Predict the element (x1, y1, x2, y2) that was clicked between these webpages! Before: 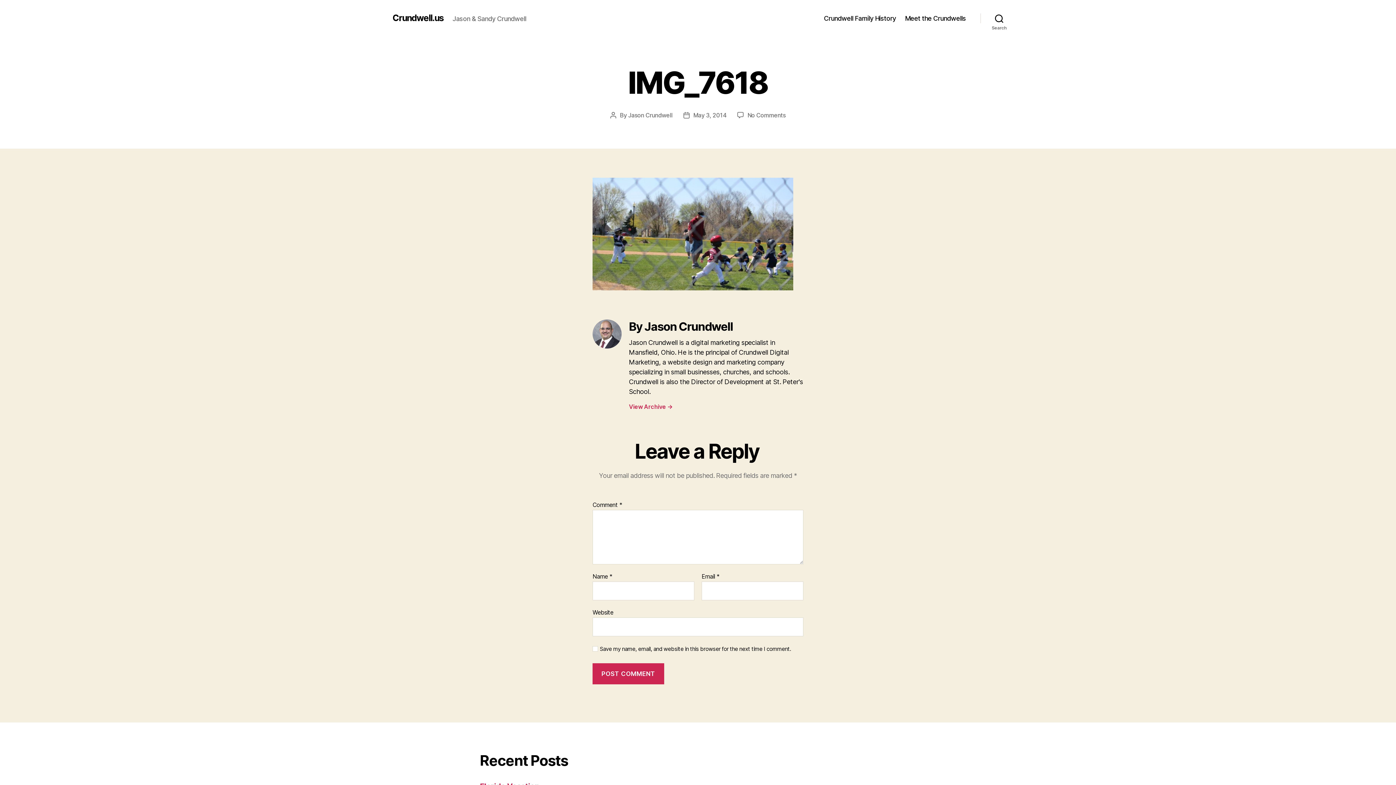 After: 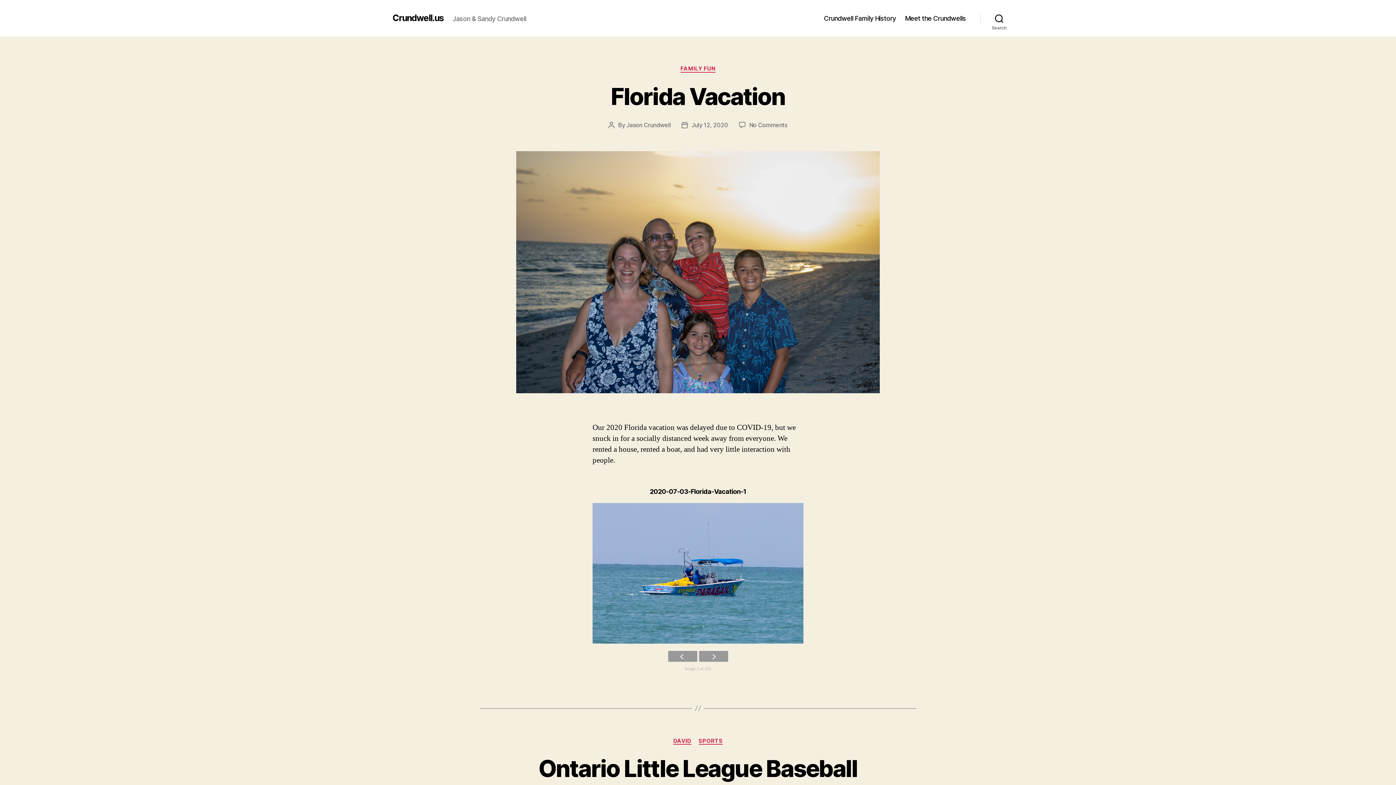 Action: label: Crundwell.us bbox: (392, 13, 444, 22)